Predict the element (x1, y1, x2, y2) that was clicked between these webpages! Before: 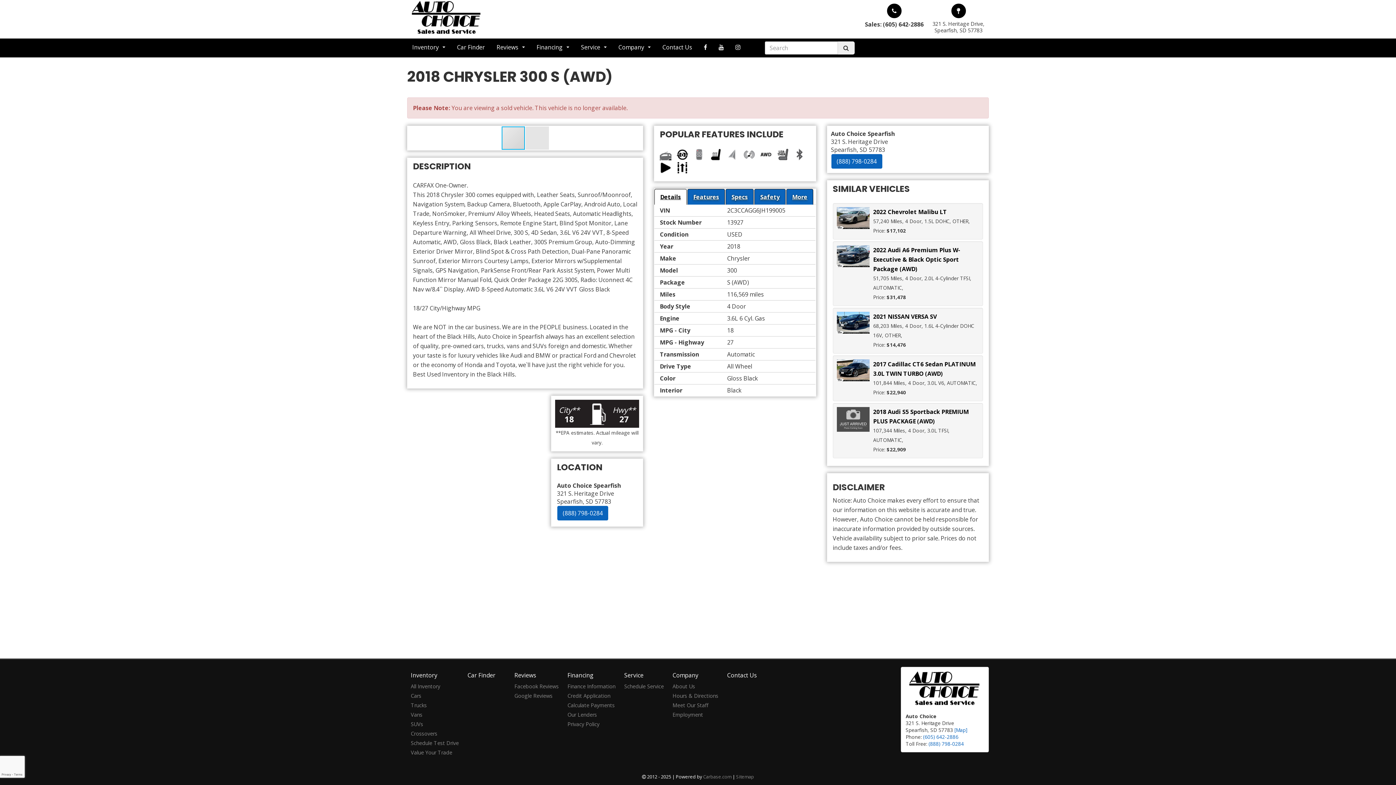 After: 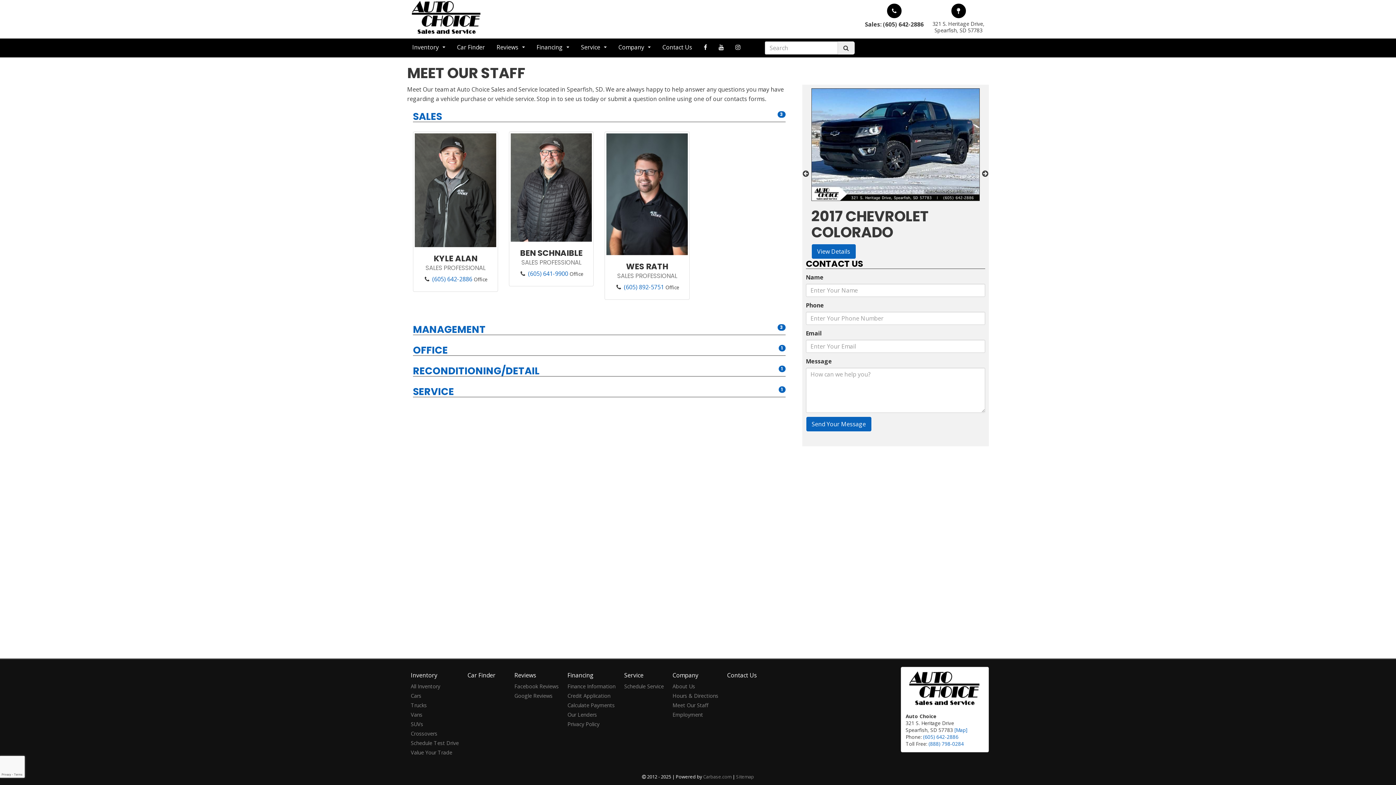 Action: label: Meet Our Staff bbox: (672, 702, 708, 709)